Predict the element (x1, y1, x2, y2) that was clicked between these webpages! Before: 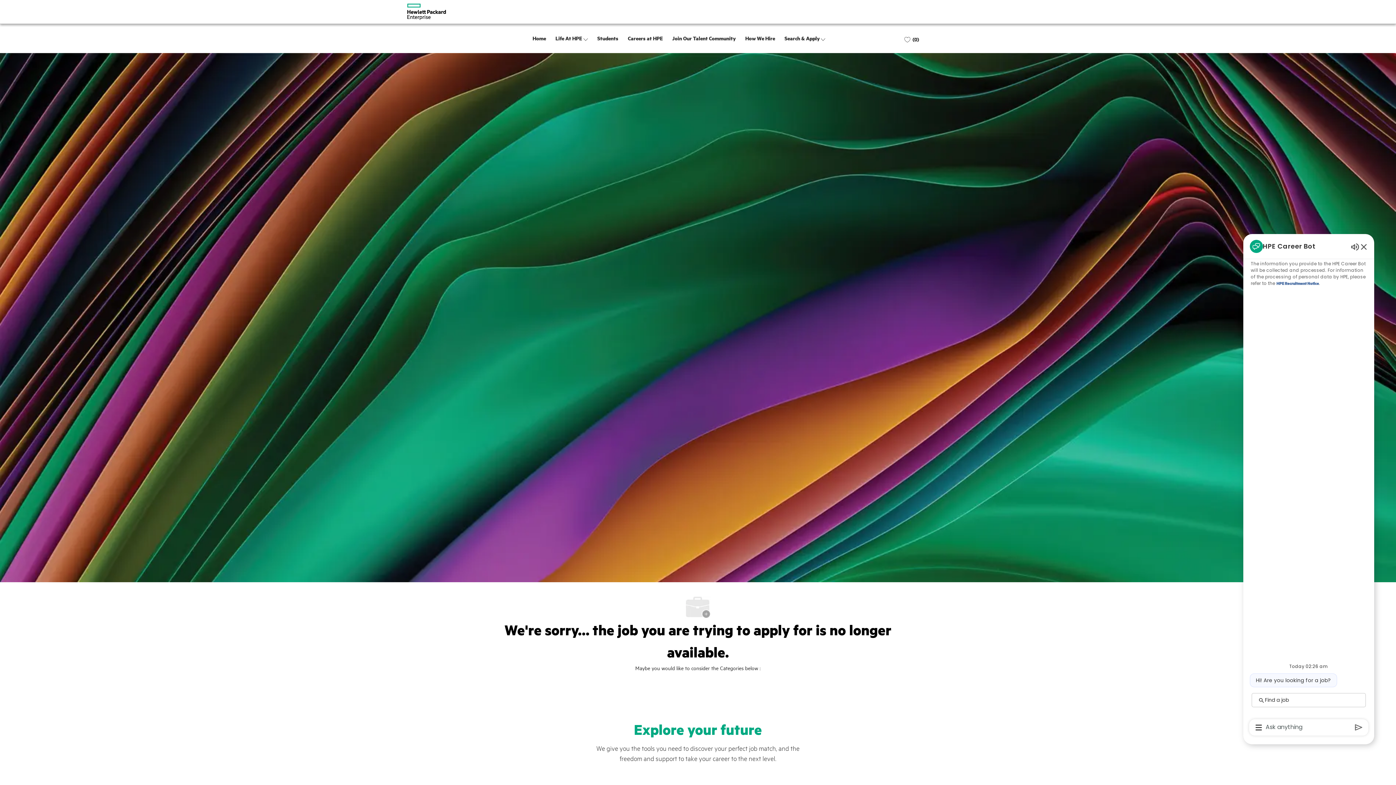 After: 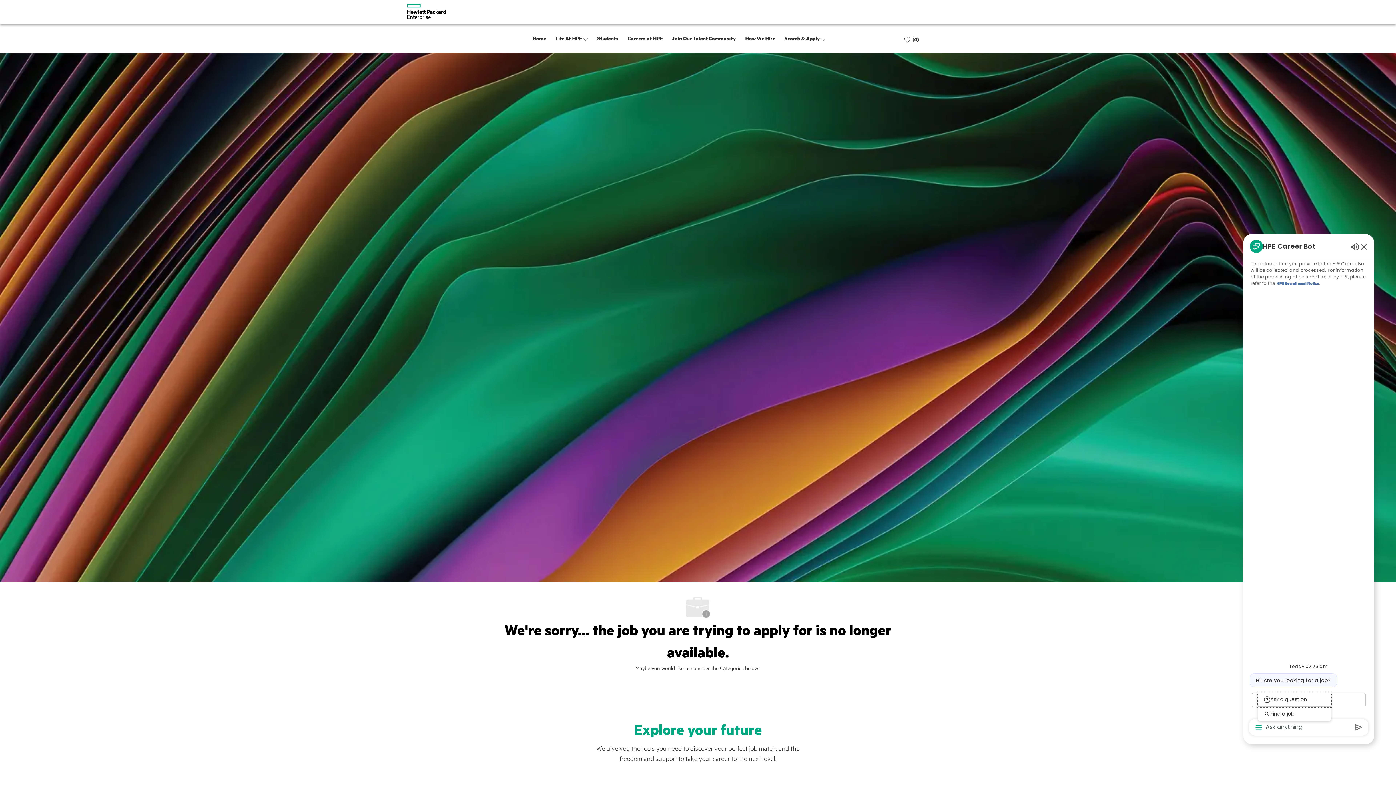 Action: label: More Options bbox: (1255, 724, 1262, 730)